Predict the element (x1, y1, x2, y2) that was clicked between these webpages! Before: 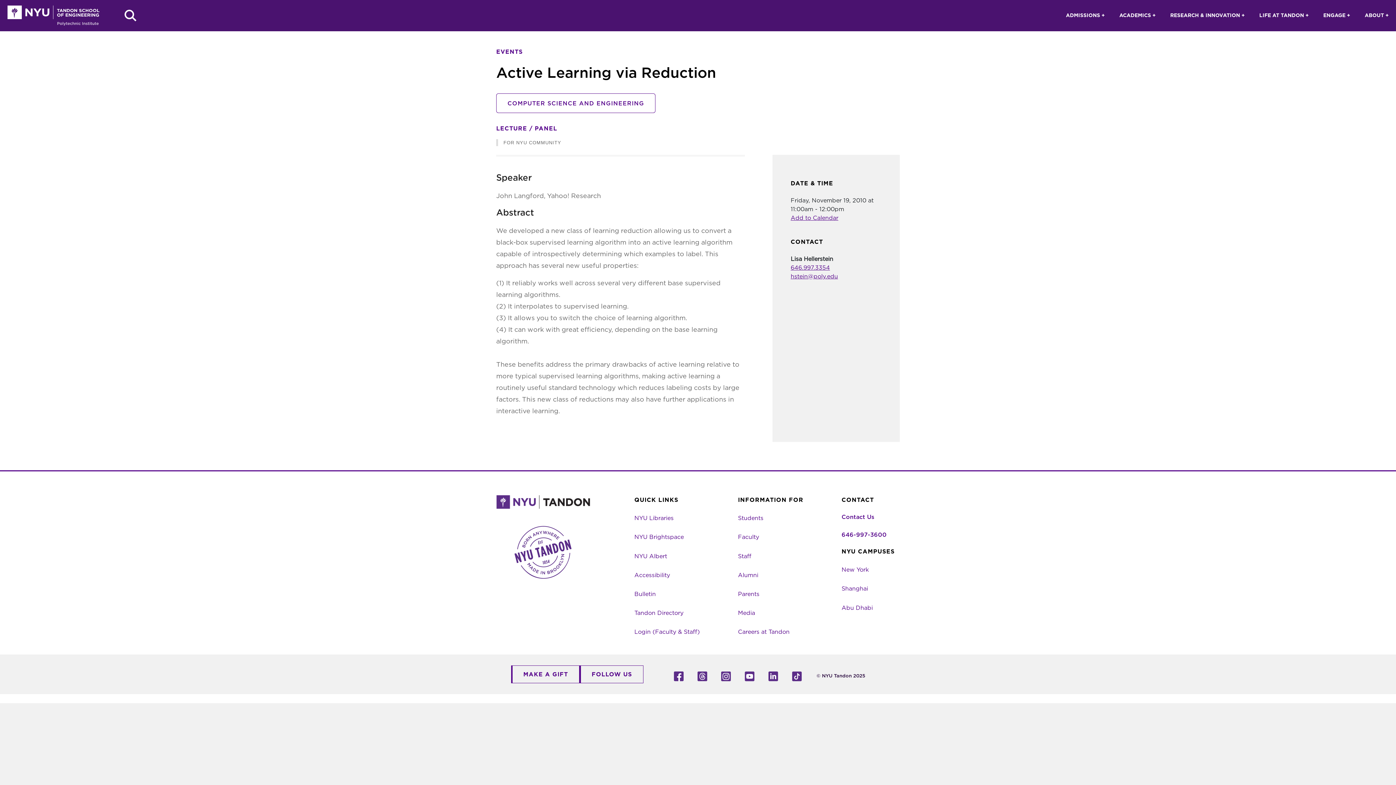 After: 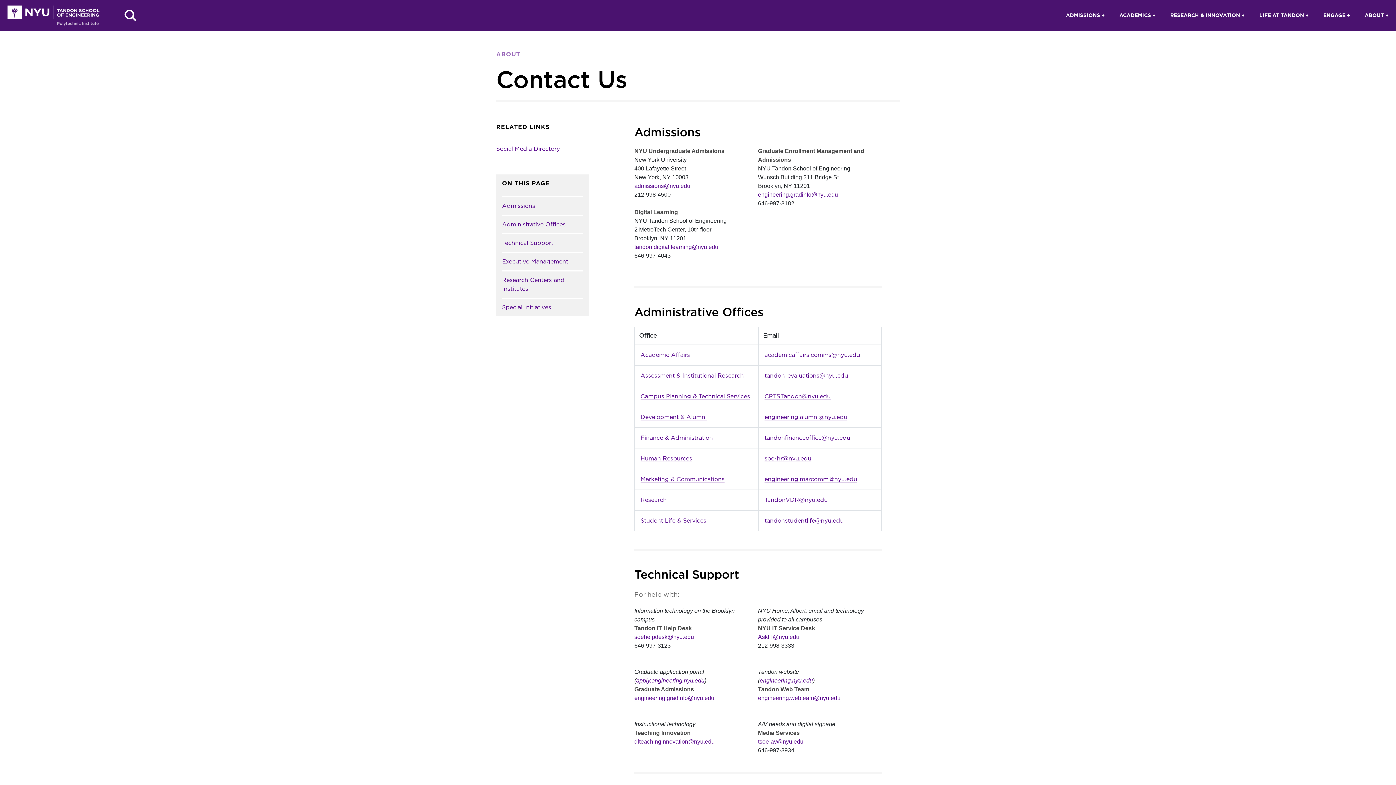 Action: label: Contact Us bbox: (841, 514, 874, 520)